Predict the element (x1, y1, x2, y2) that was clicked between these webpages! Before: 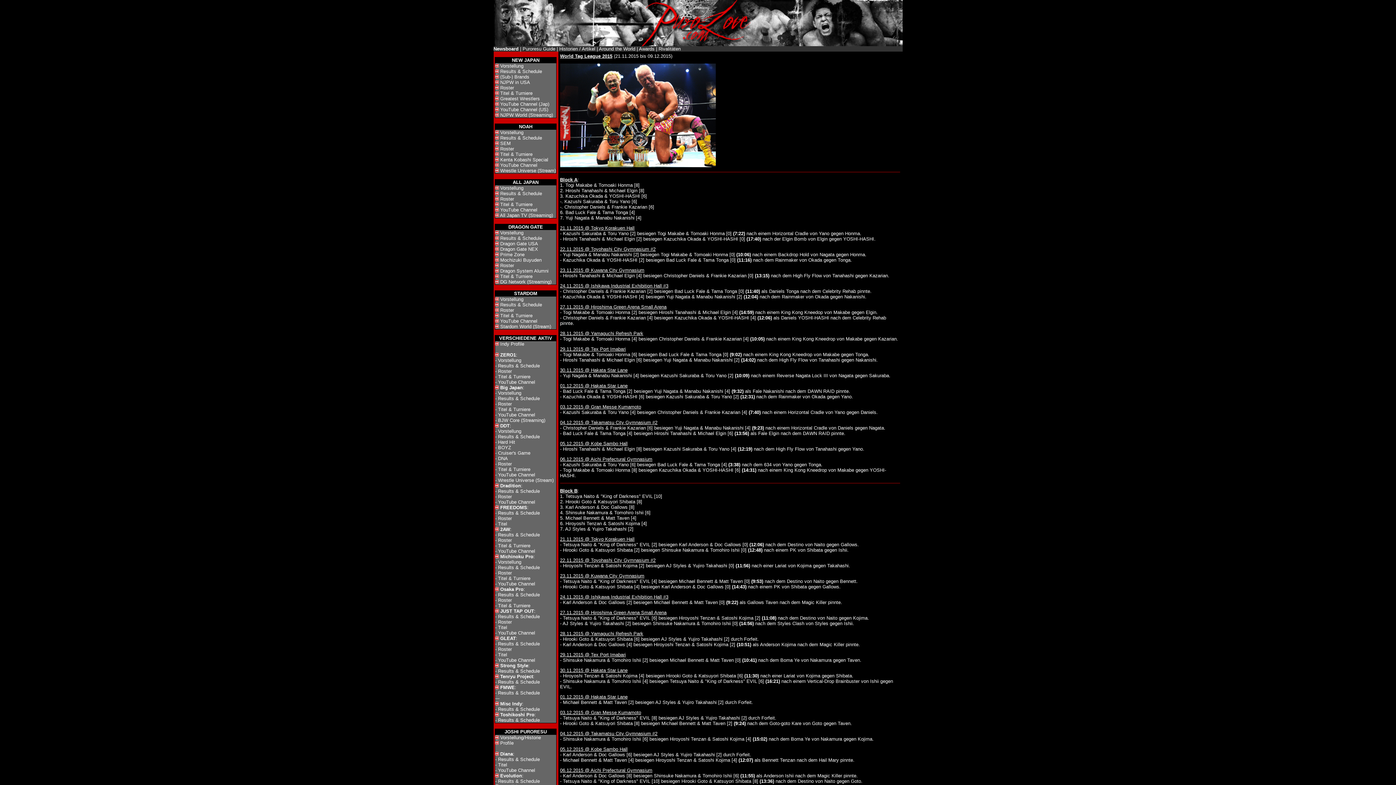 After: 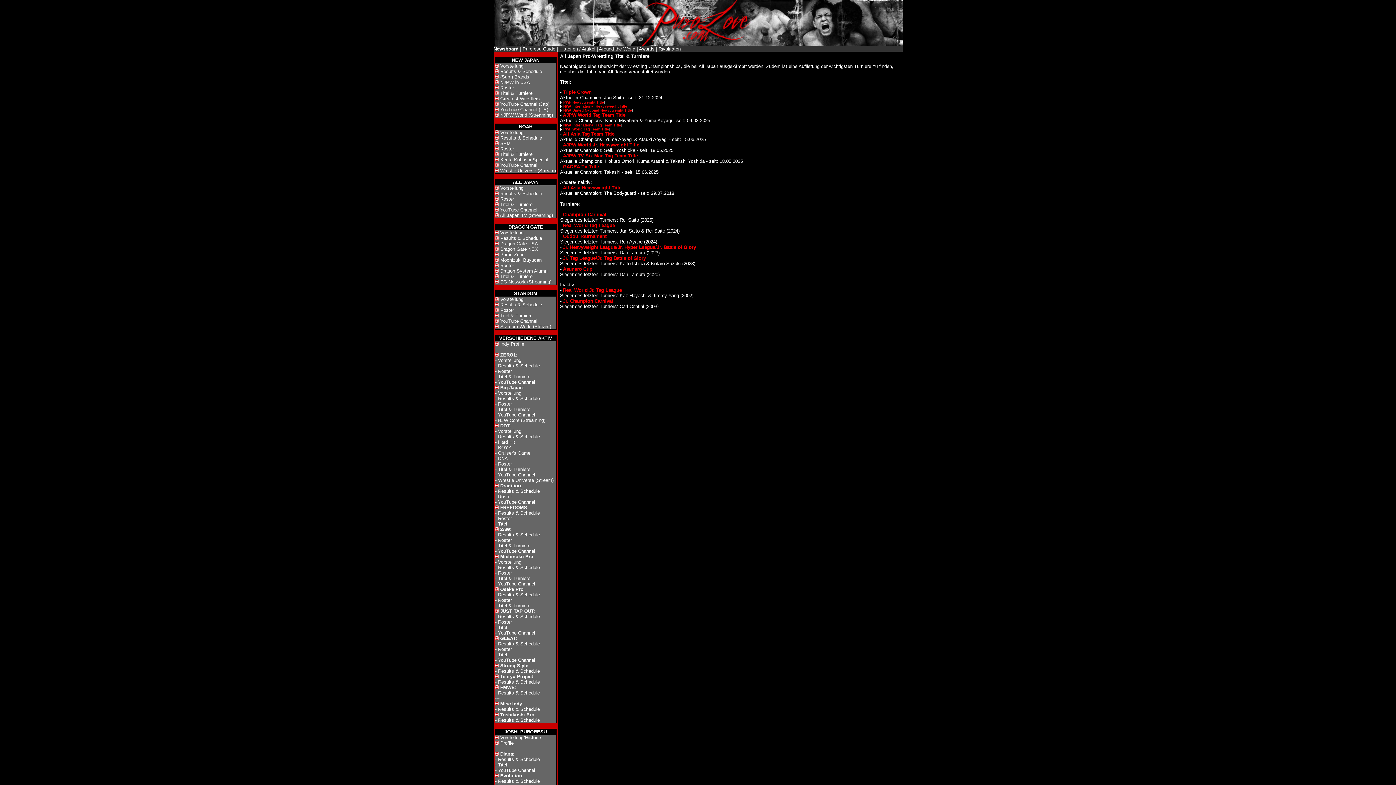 Action: label: Titel & Turniere bbox: (500, 201, 532, 207)